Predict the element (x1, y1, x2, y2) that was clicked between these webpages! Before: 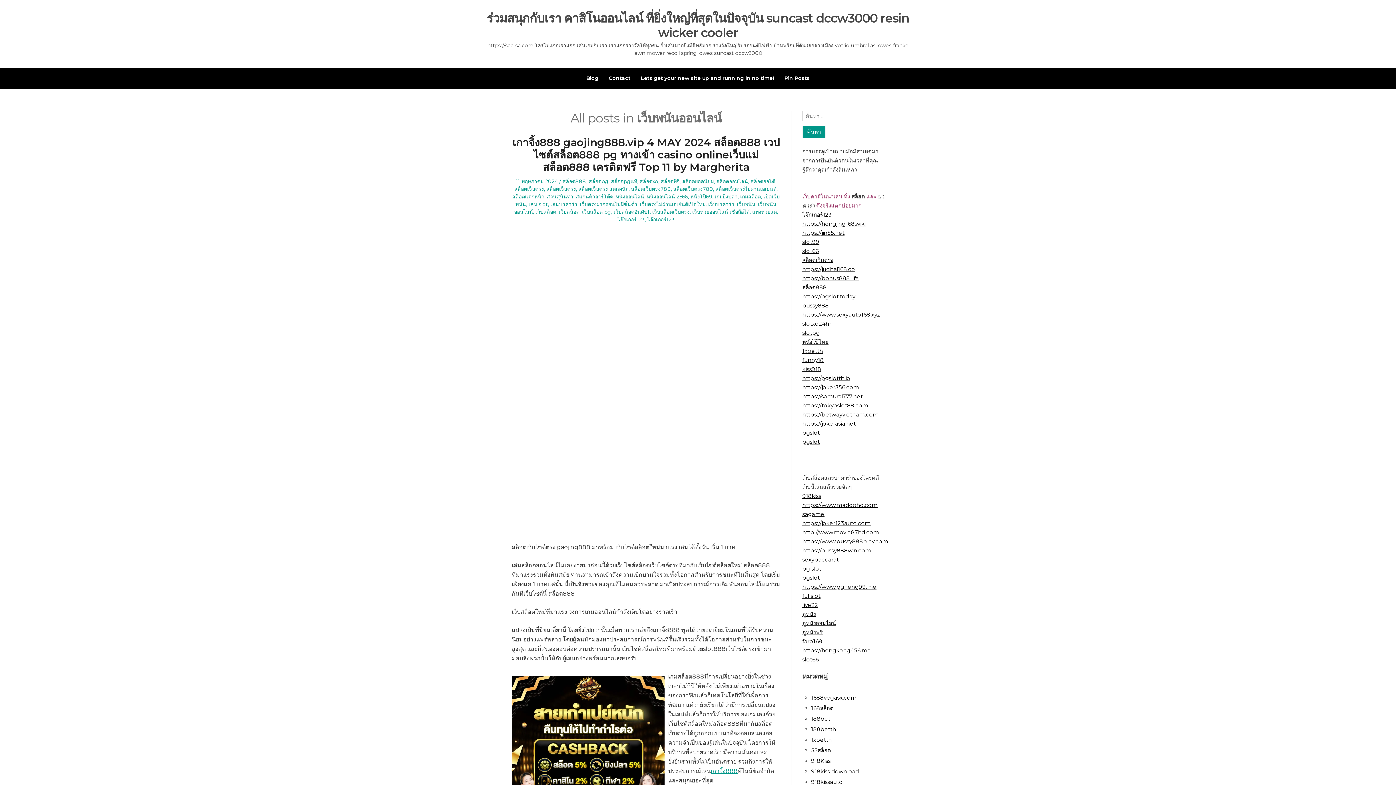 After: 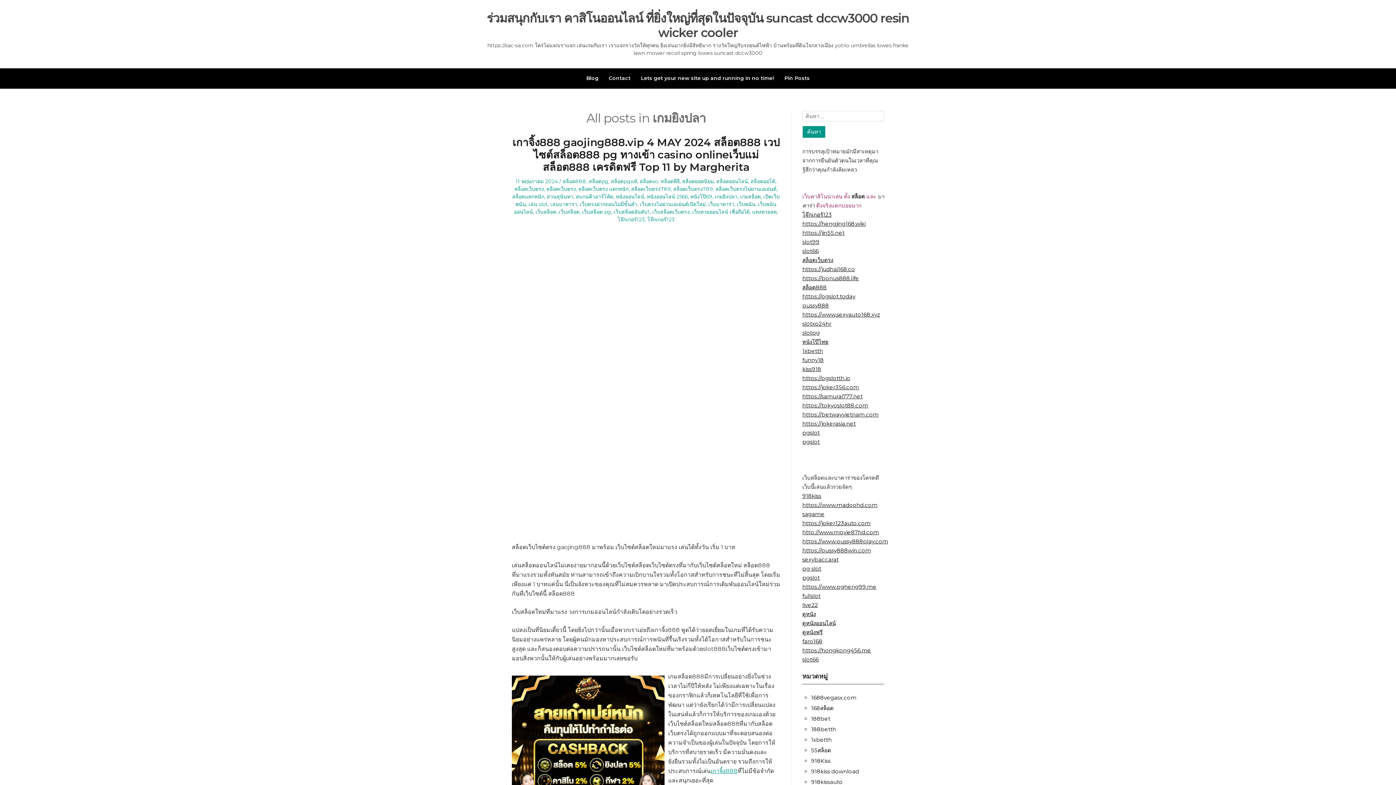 Action: bbox: (714, 193, 737, 200) label: เกมยิงปลา